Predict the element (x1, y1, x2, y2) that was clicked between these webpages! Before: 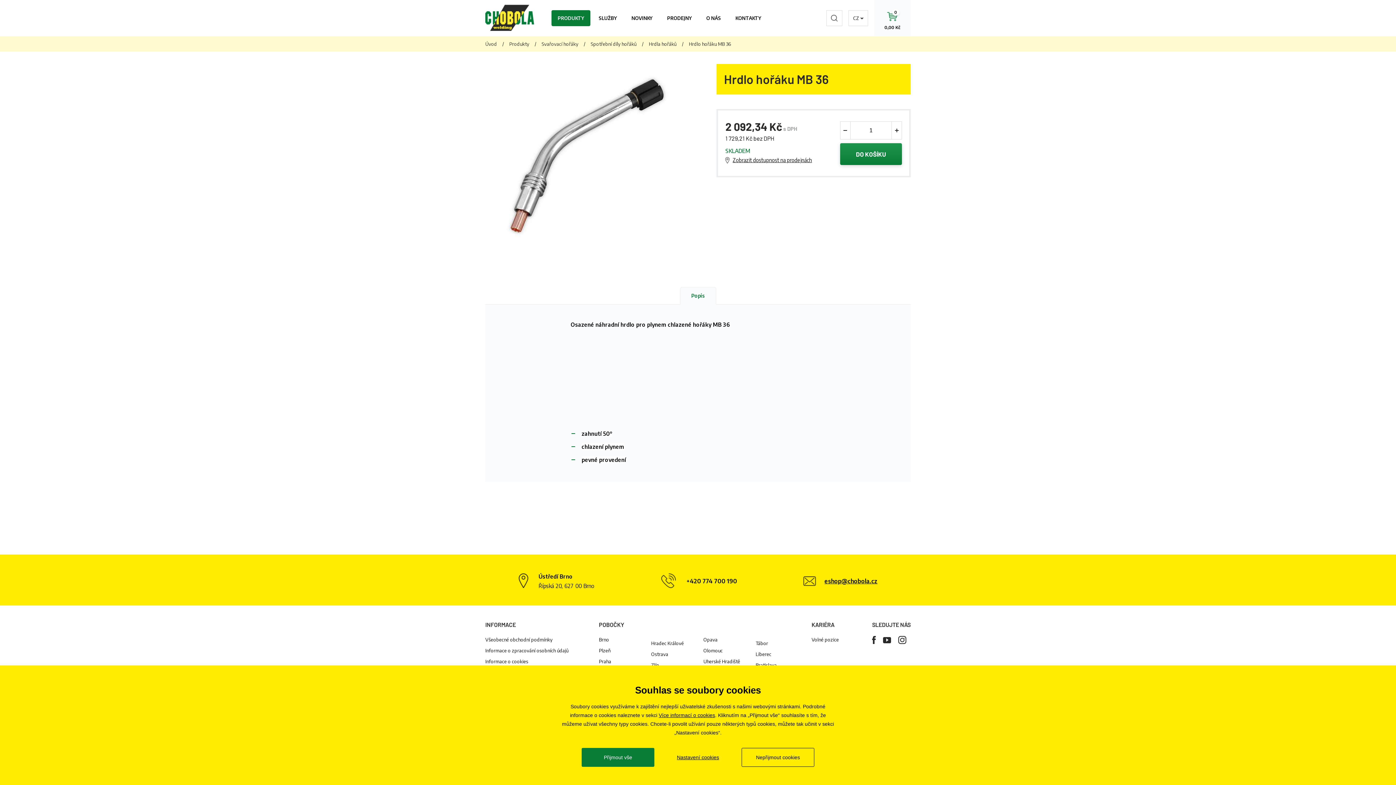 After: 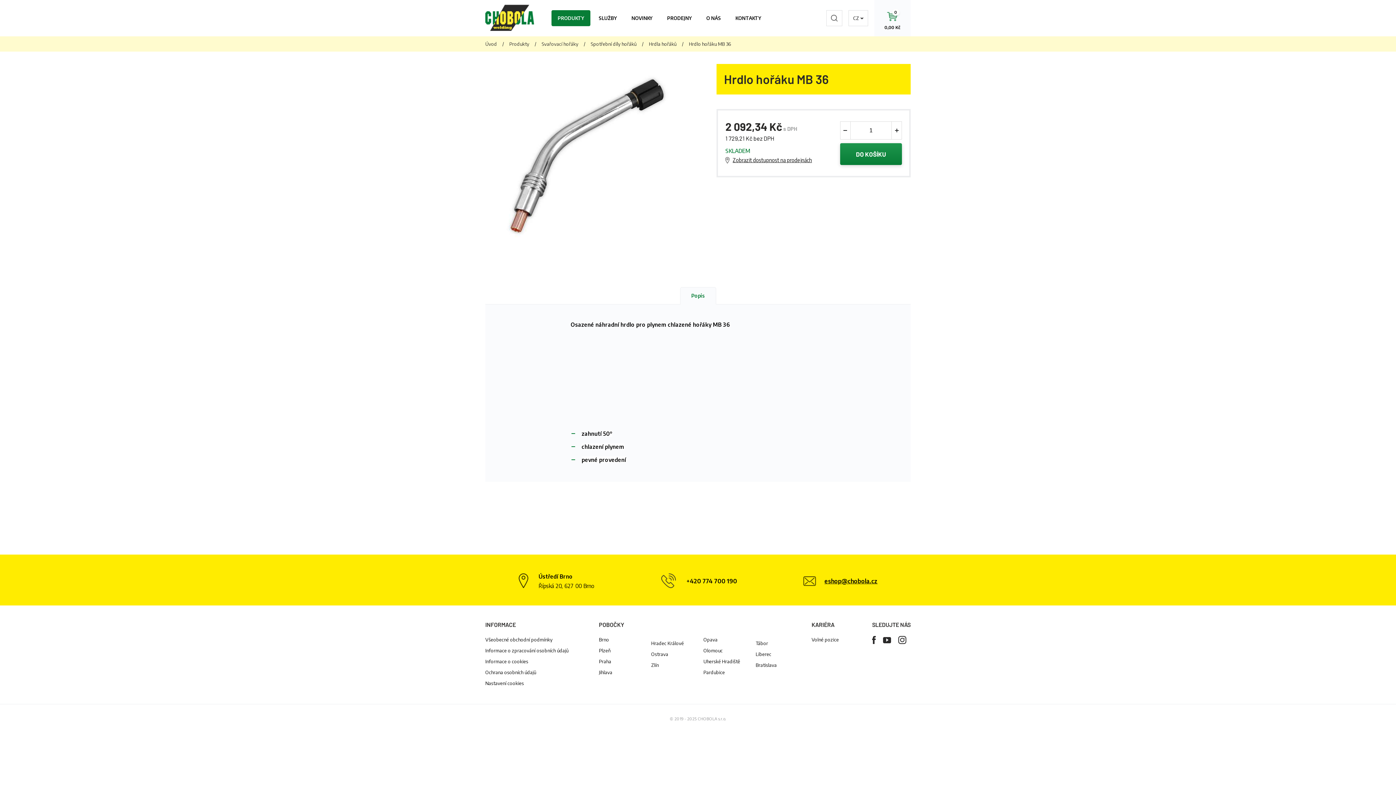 Action: bbox: (741, 748, 814, 767) label: Nepřijmout cookies